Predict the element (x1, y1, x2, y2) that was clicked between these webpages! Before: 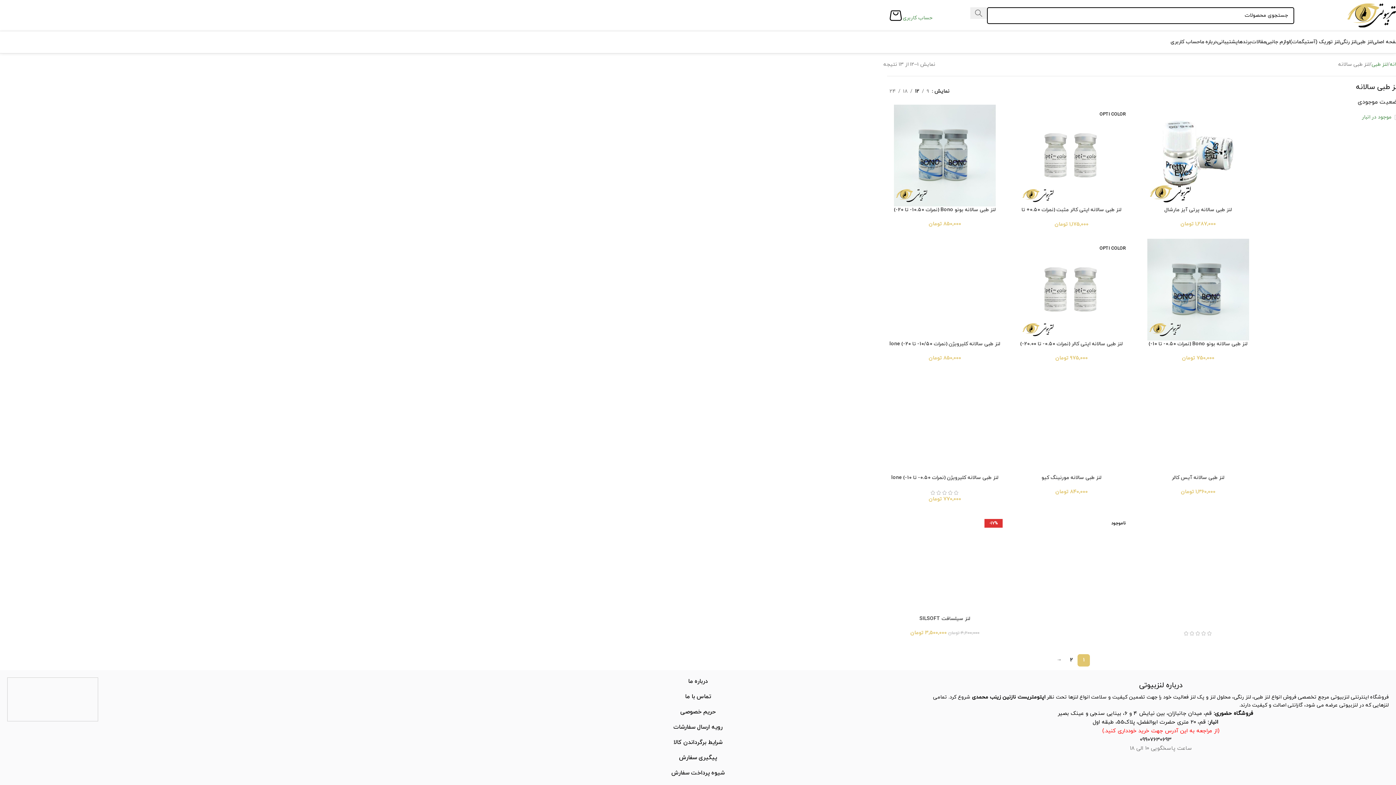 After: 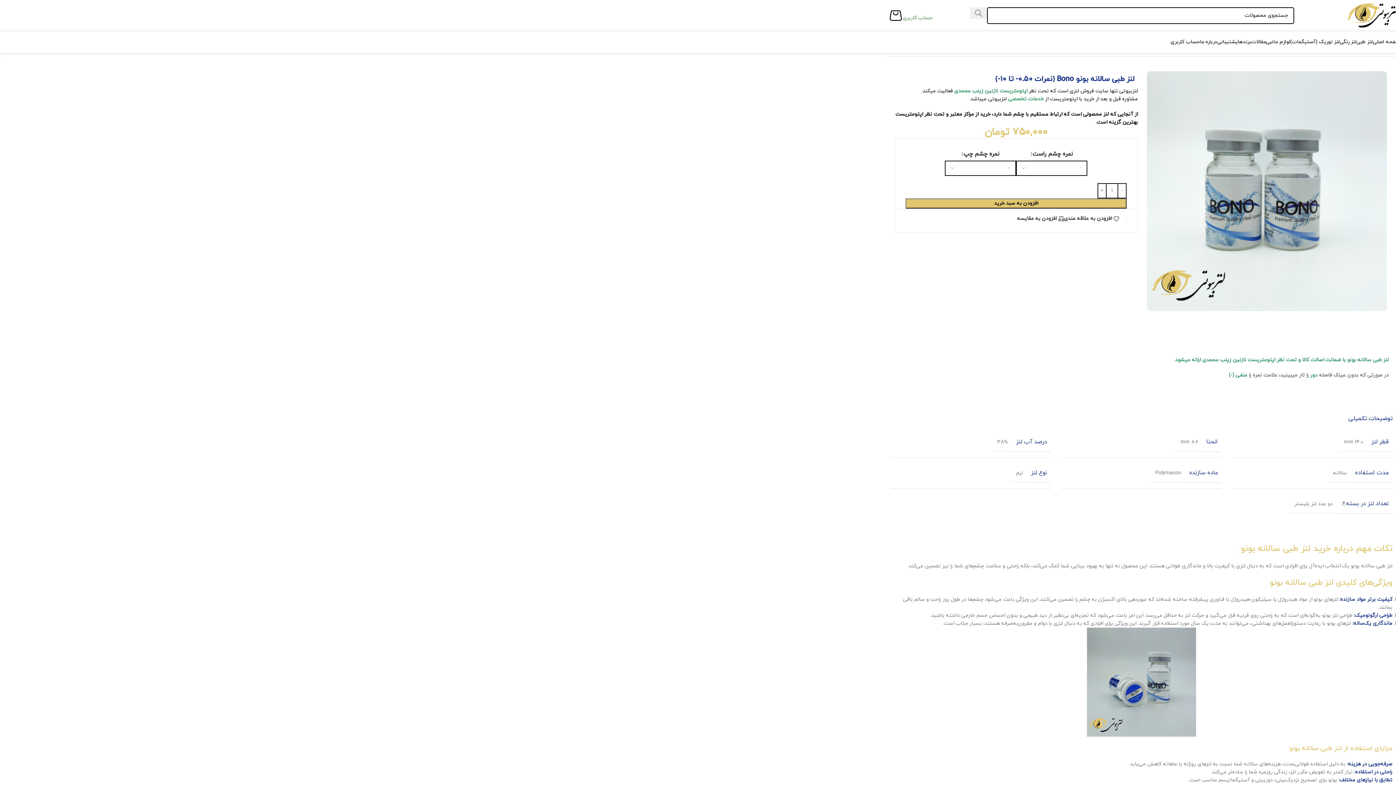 Action: label: لنز طبی سالانه بونو Bono (نمرات 0.50- تا 10-) bbox: (1148, 340, 1247, 347)